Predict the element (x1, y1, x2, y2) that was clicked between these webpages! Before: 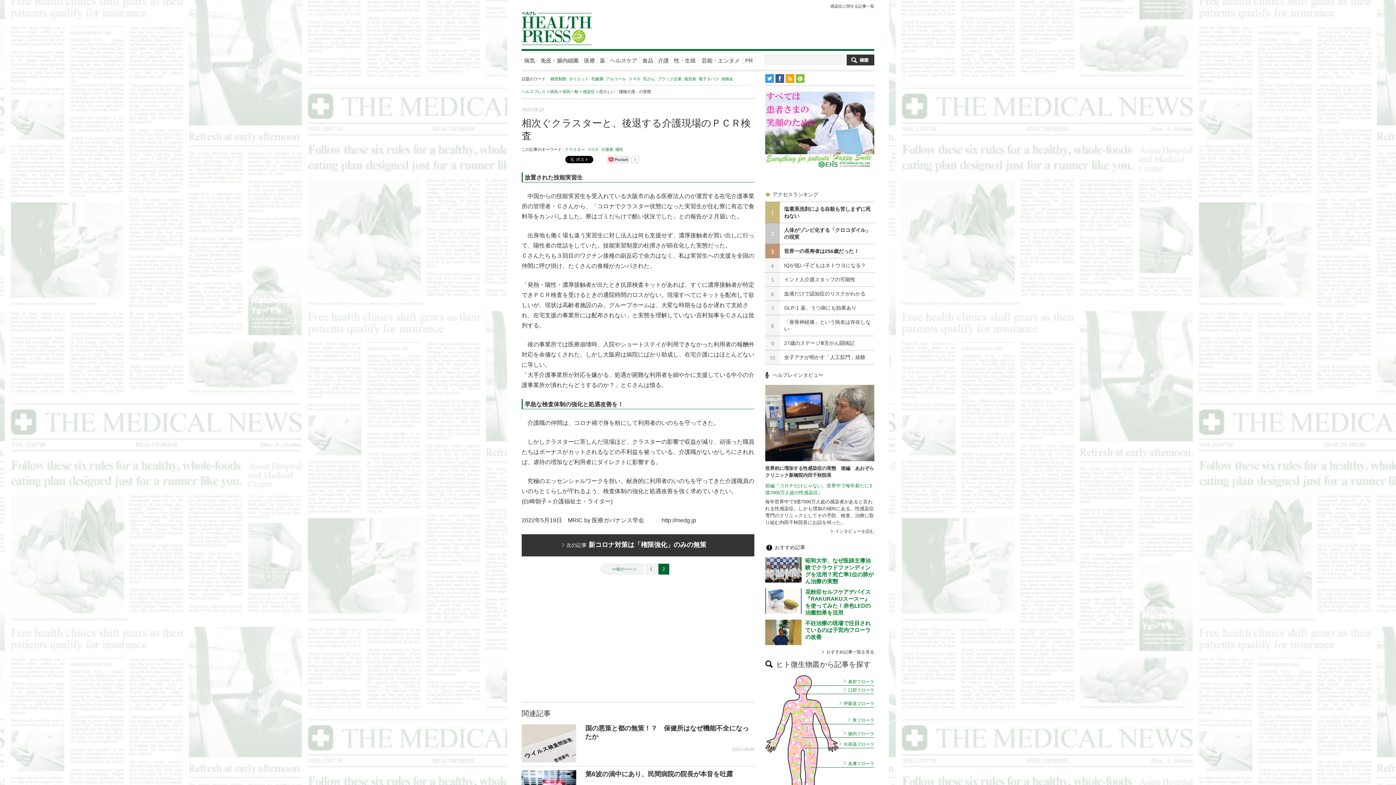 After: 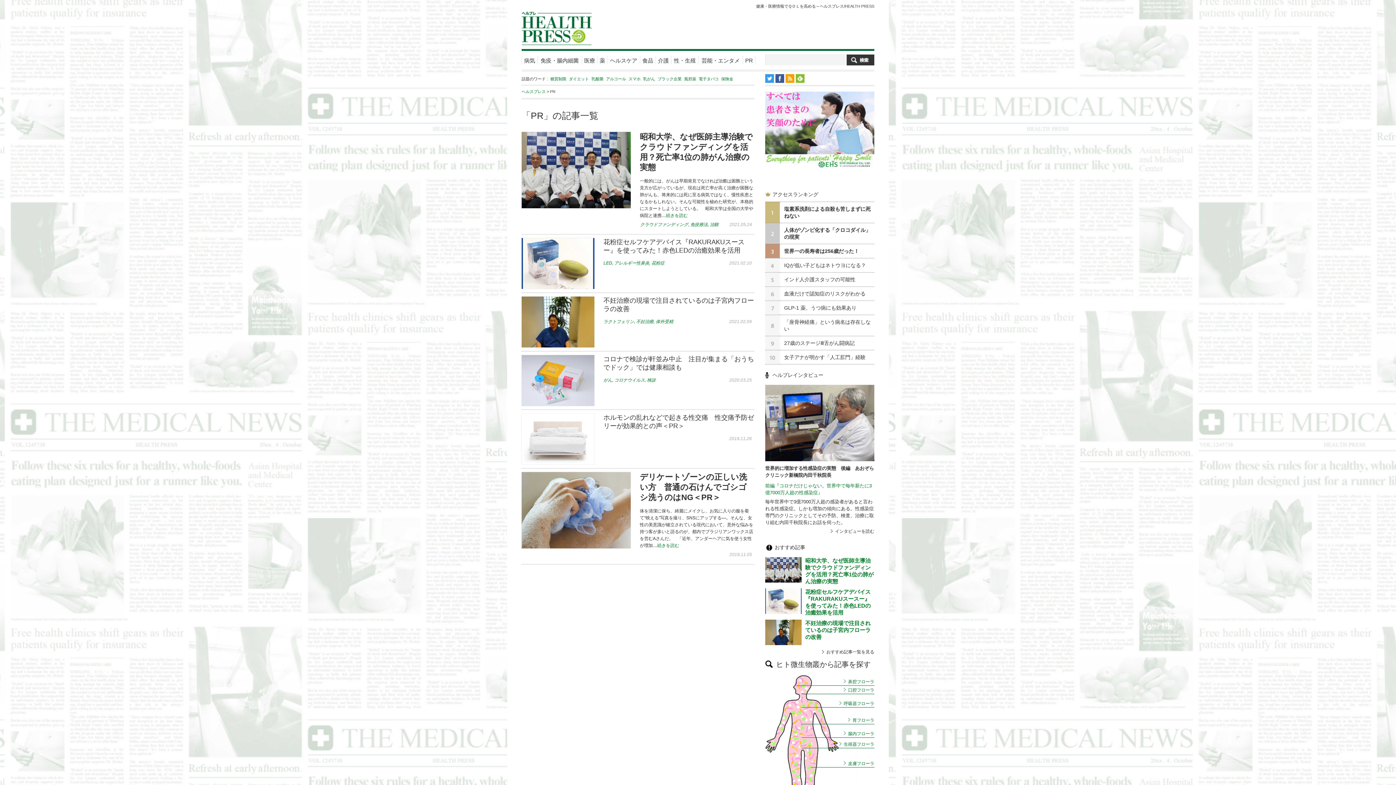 Action: label: おすすめ記事一覧を見る bbox: (826, 649, 874, 654)